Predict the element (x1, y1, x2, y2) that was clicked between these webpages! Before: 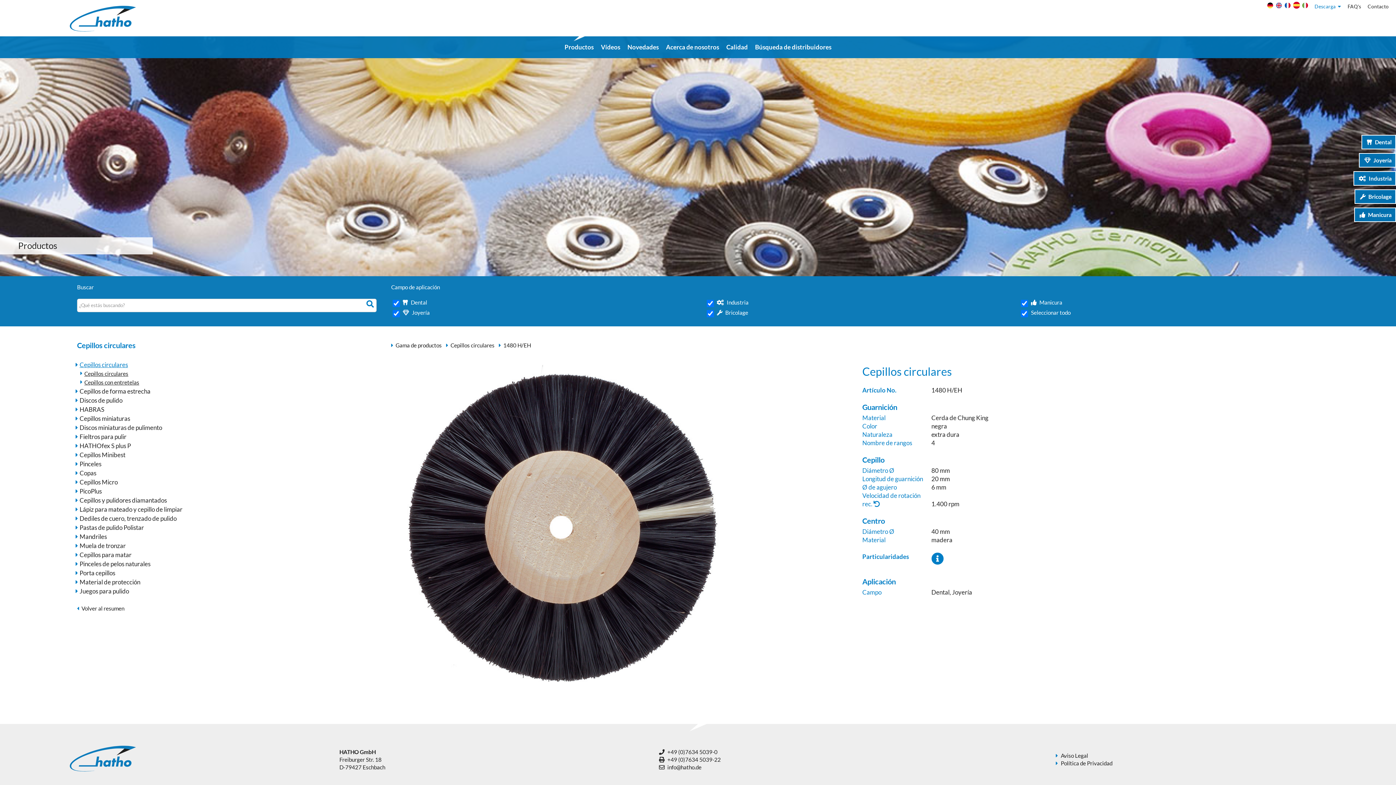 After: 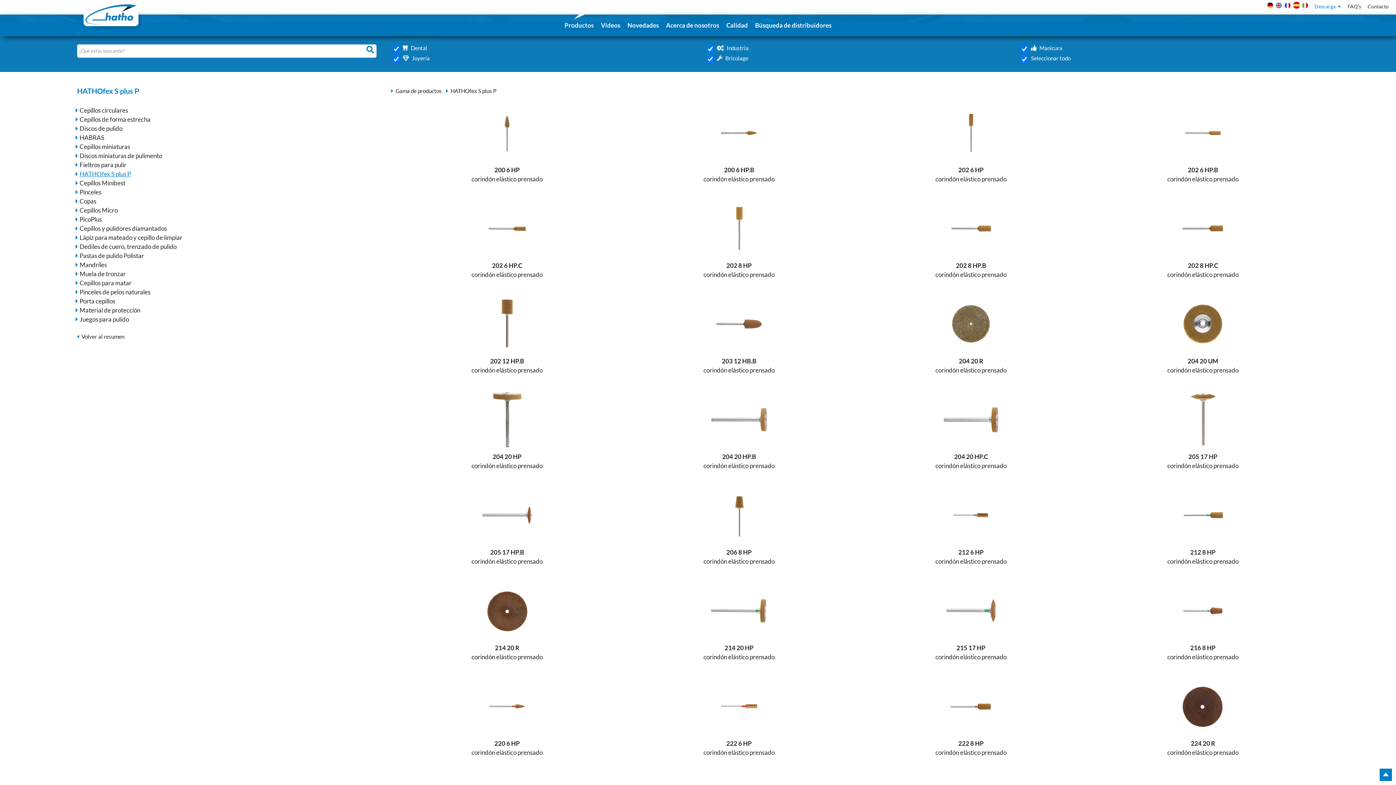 Action: bbox: (75, 441, 182, 450) label: HATHOfex S plus P